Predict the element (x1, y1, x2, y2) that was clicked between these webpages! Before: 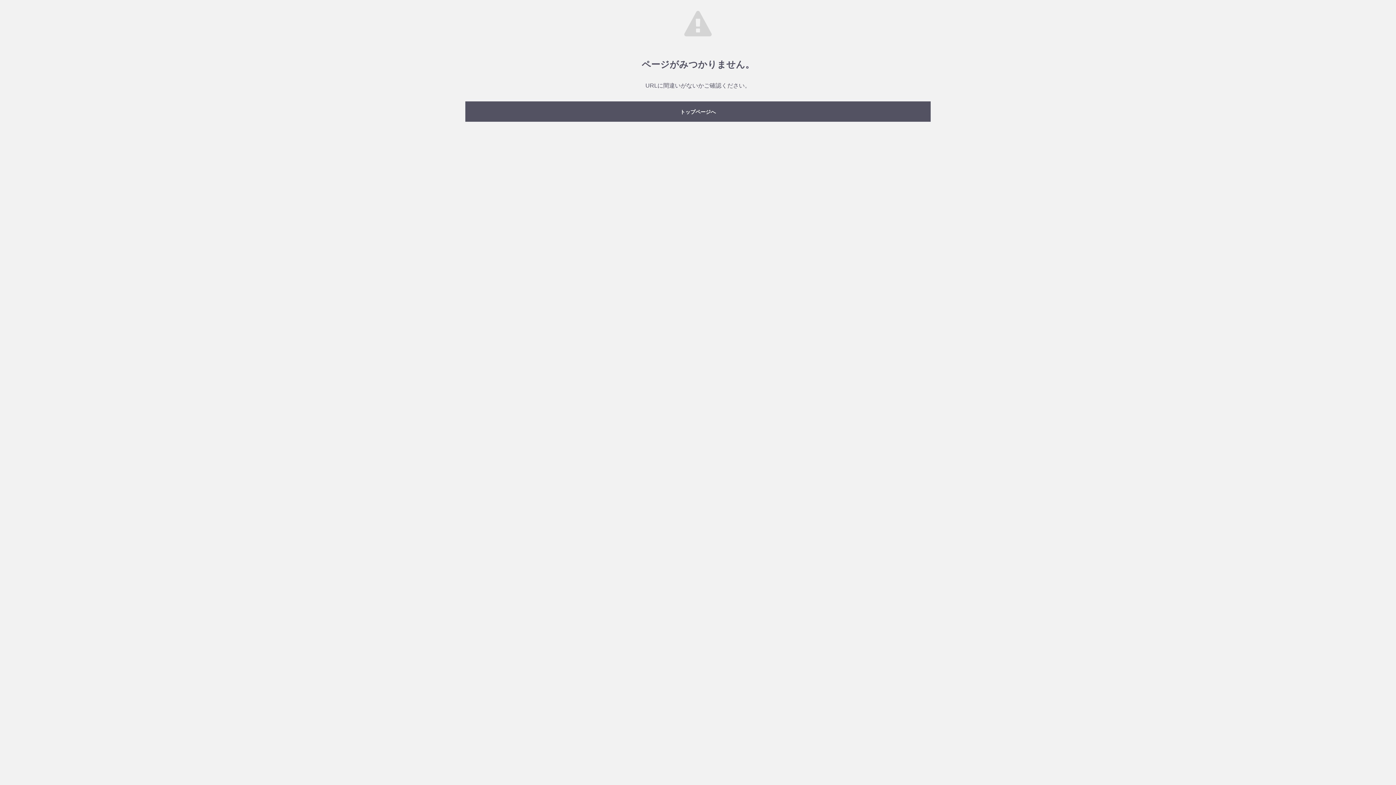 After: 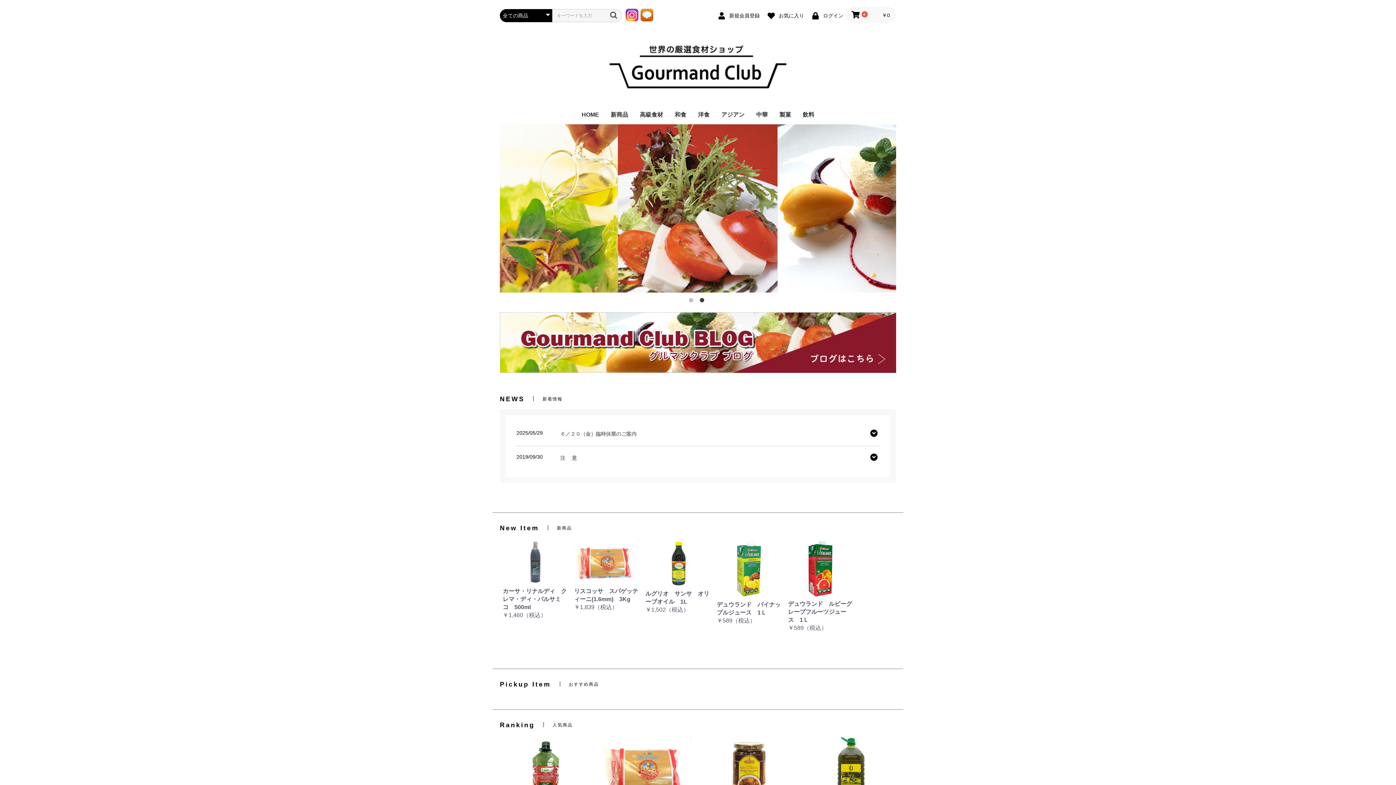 Action: label: トップページへ bbox: (465, 101, 930, 121)